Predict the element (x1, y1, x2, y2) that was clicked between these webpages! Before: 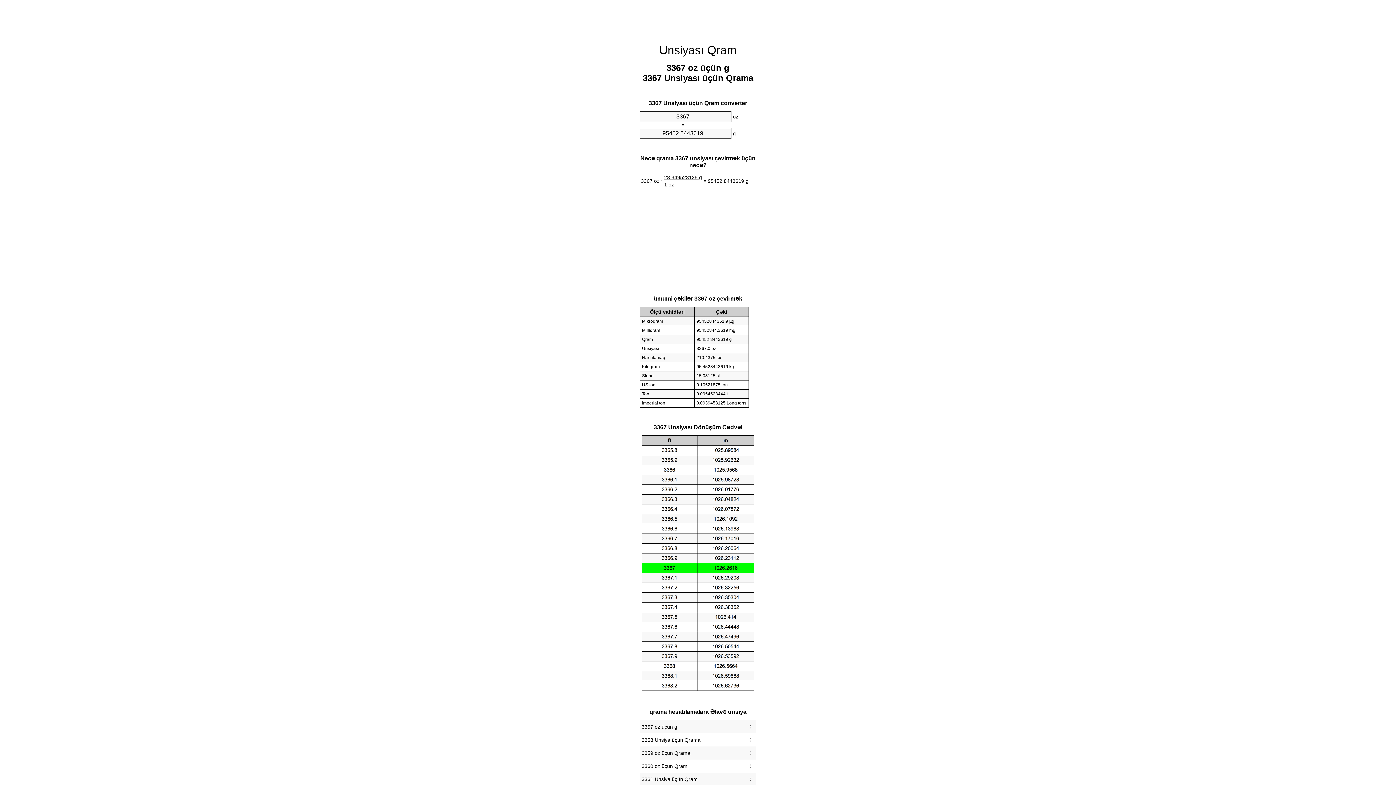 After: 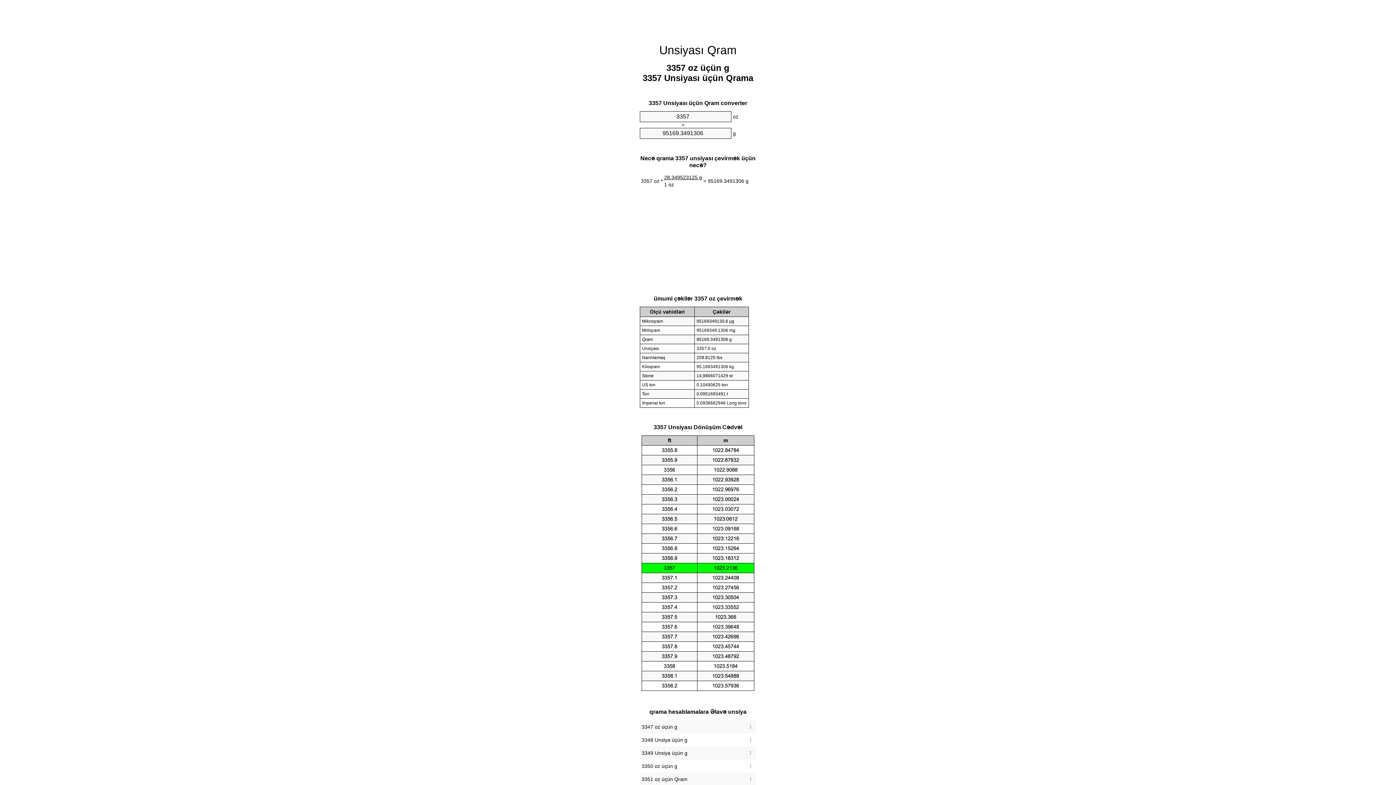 Action: bbox: (641, 722, 754, 732) label: 3357 oz üçün g